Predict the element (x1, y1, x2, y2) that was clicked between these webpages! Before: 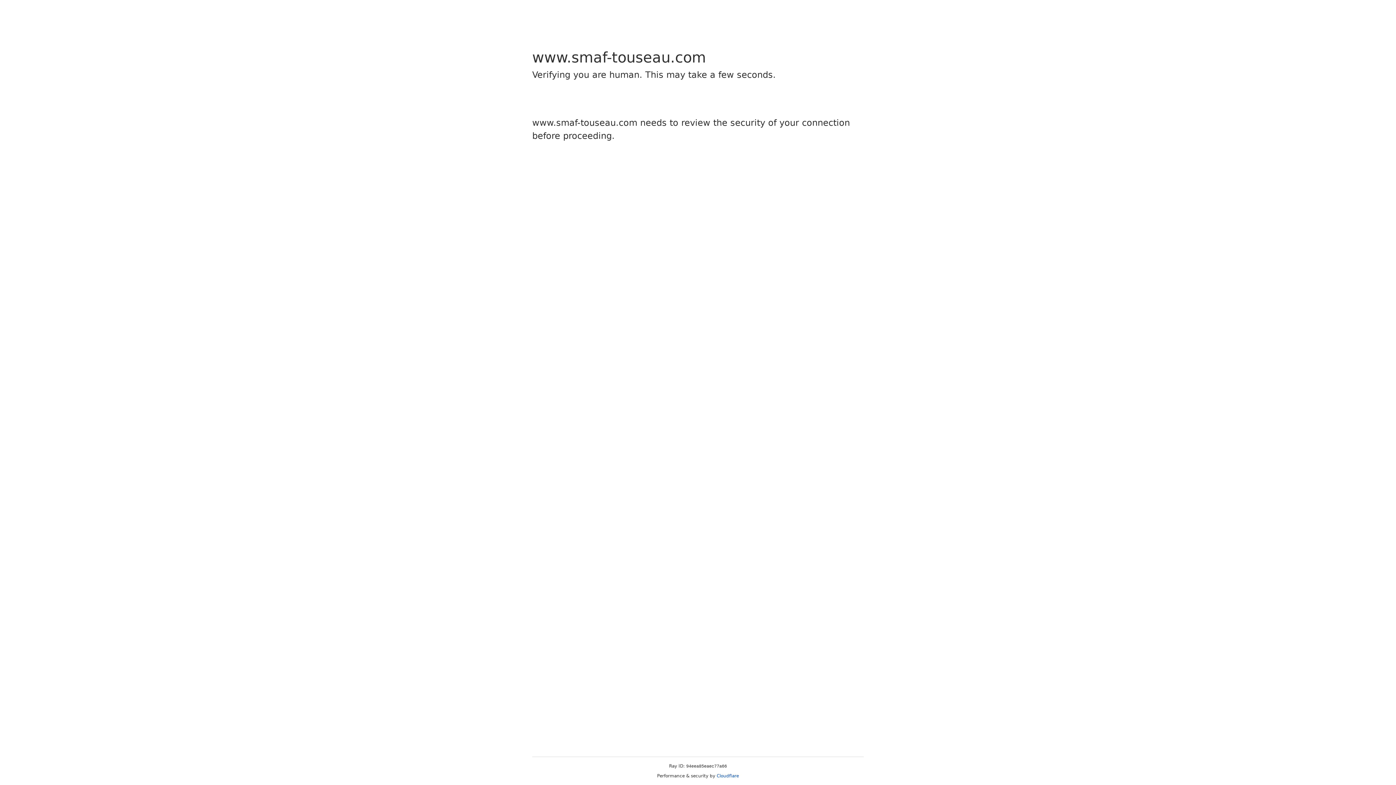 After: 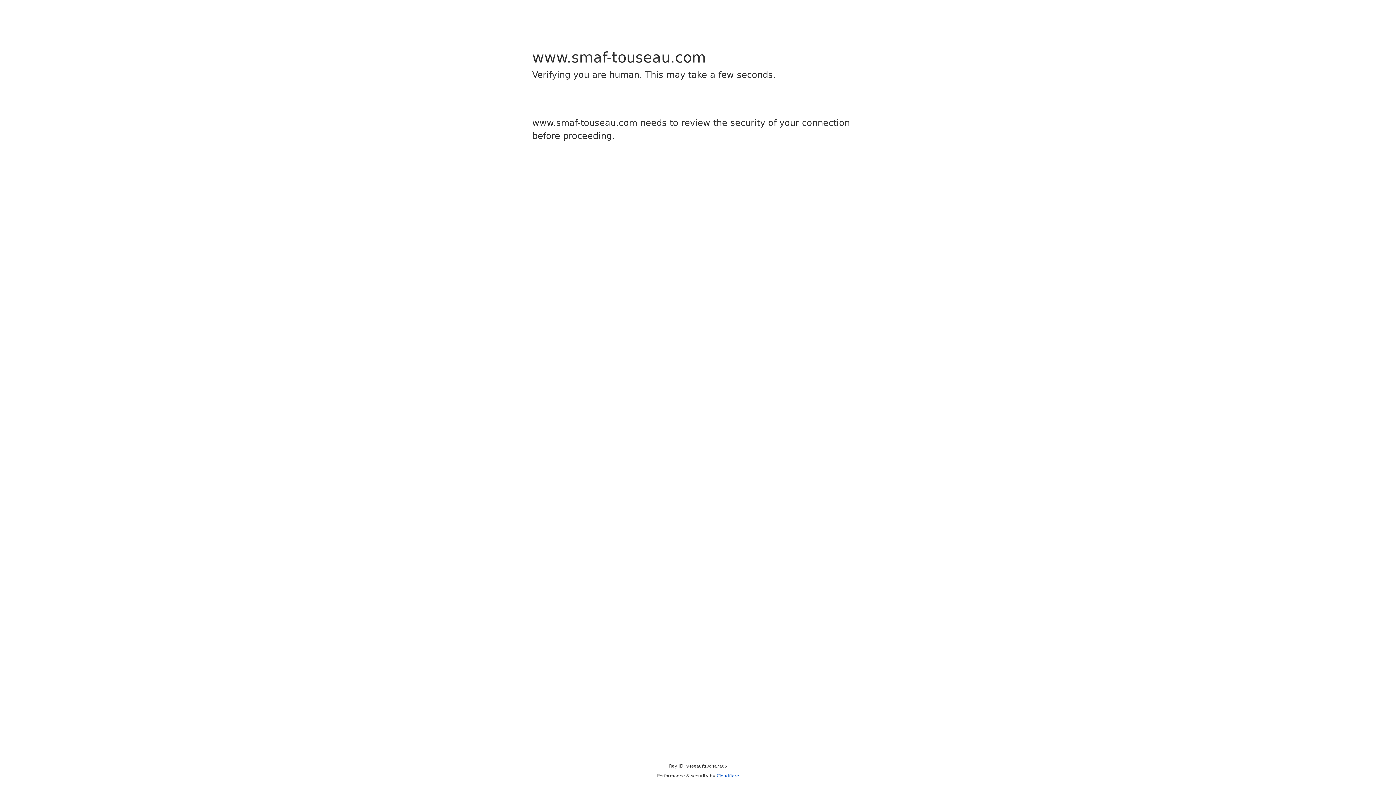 Action: bbox: (716, 773, 739, 778) label: Cloudflare